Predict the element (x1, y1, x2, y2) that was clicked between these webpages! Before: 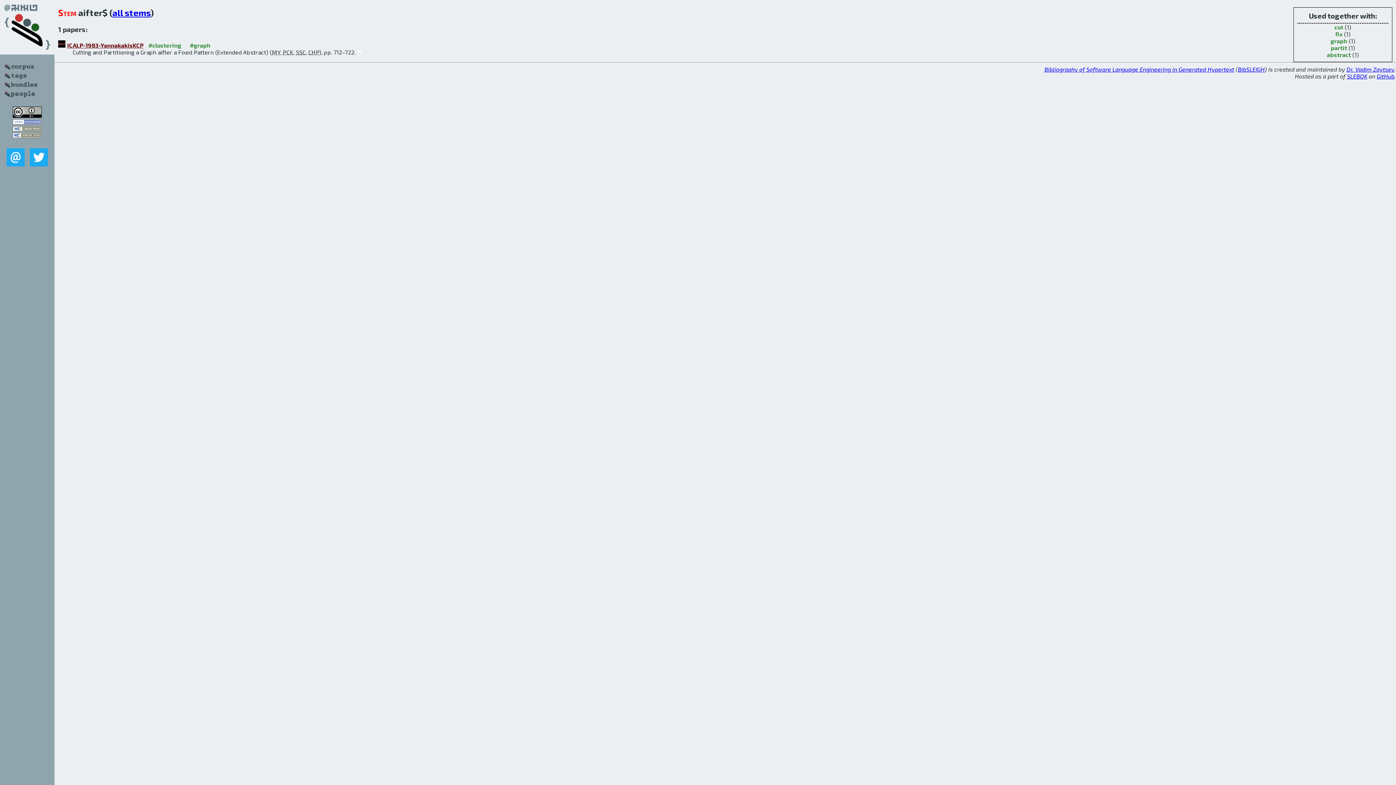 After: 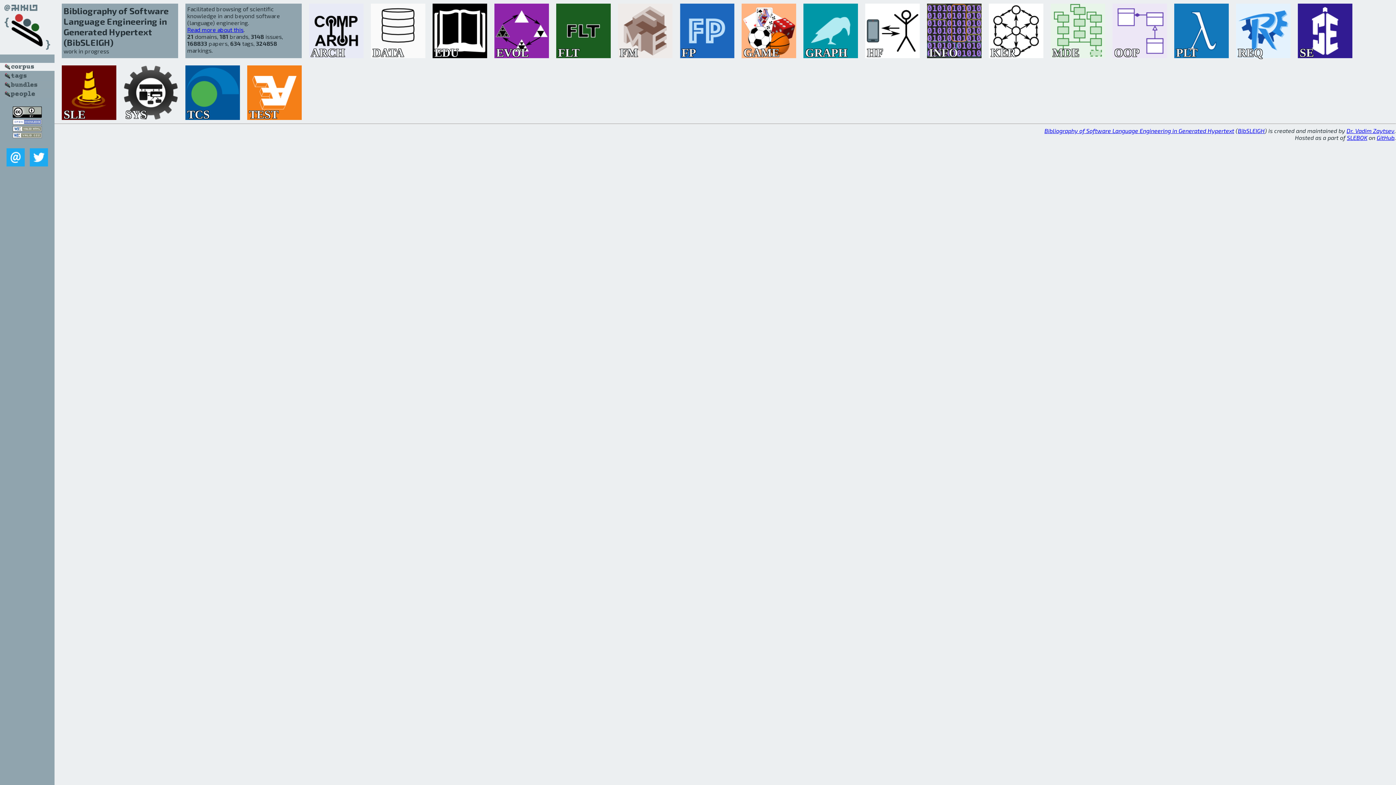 Action: bbox: (0, 56, 54, 62)